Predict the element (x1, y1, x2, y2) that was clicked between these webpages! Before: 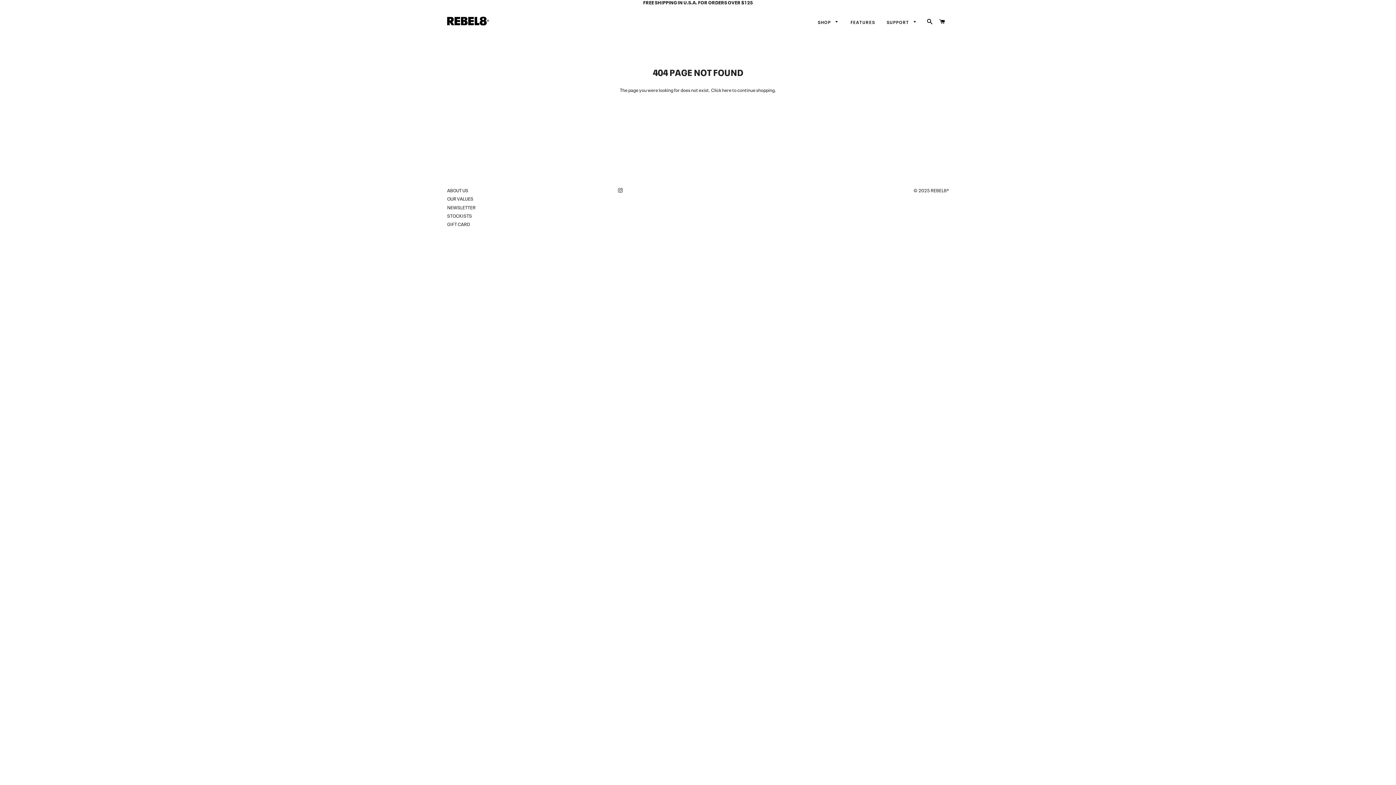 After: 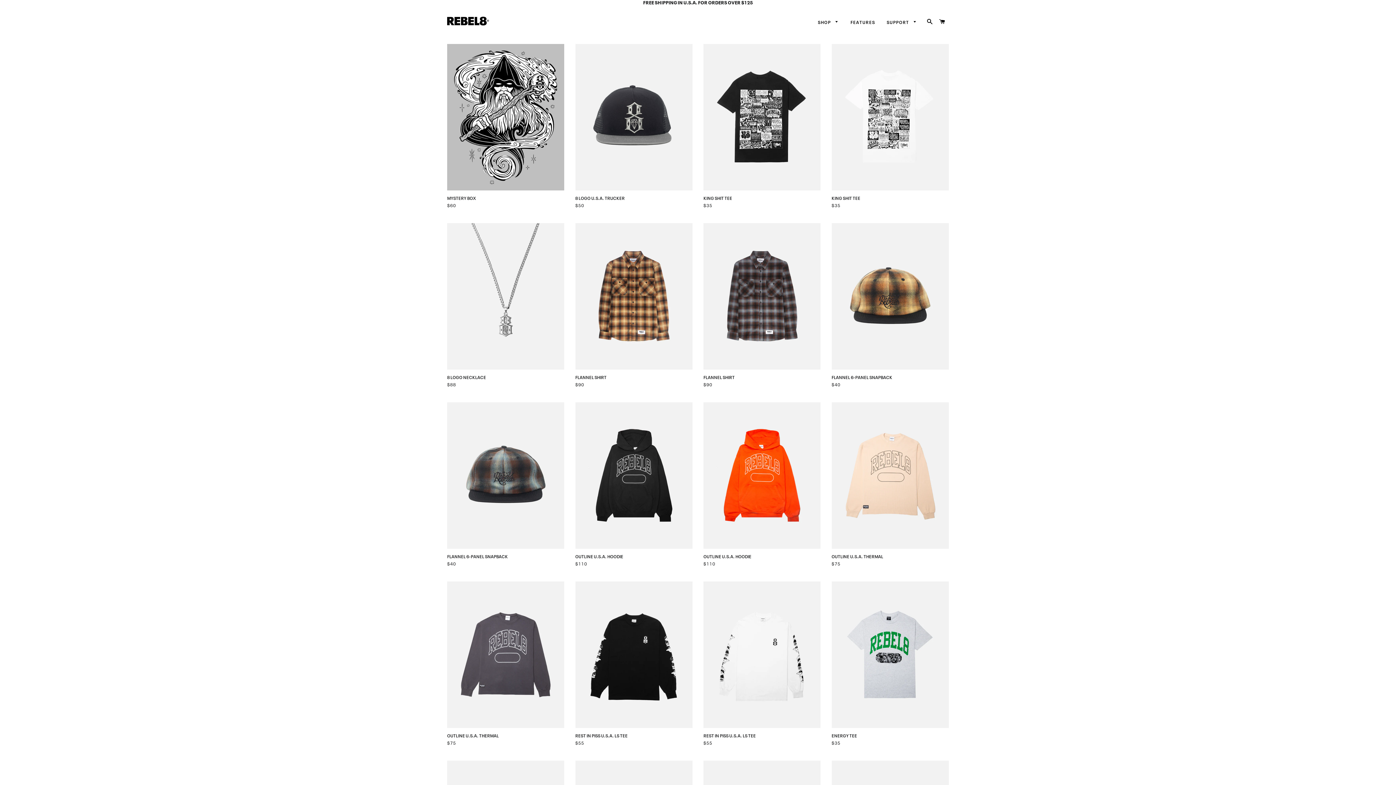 Action: bbox: (447, 16, 489, 25)